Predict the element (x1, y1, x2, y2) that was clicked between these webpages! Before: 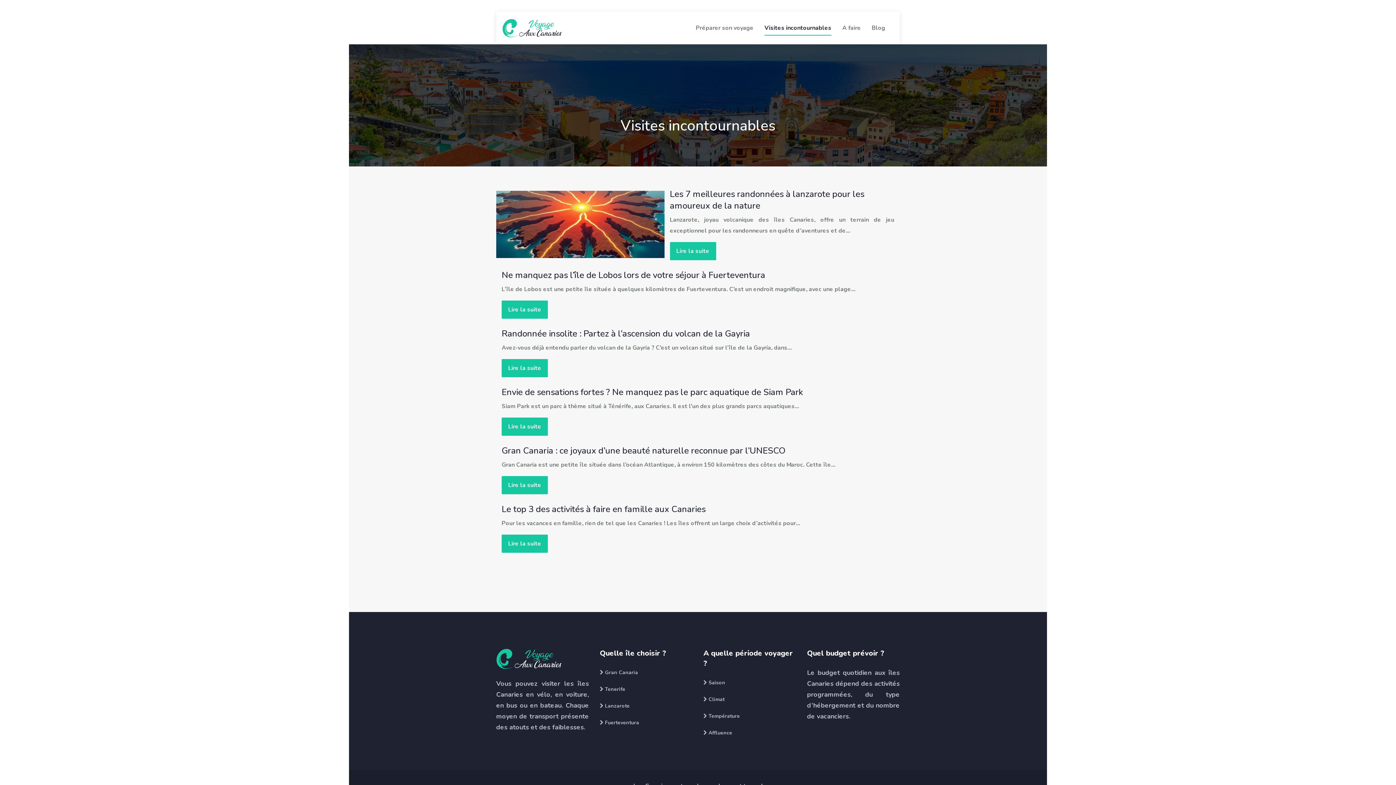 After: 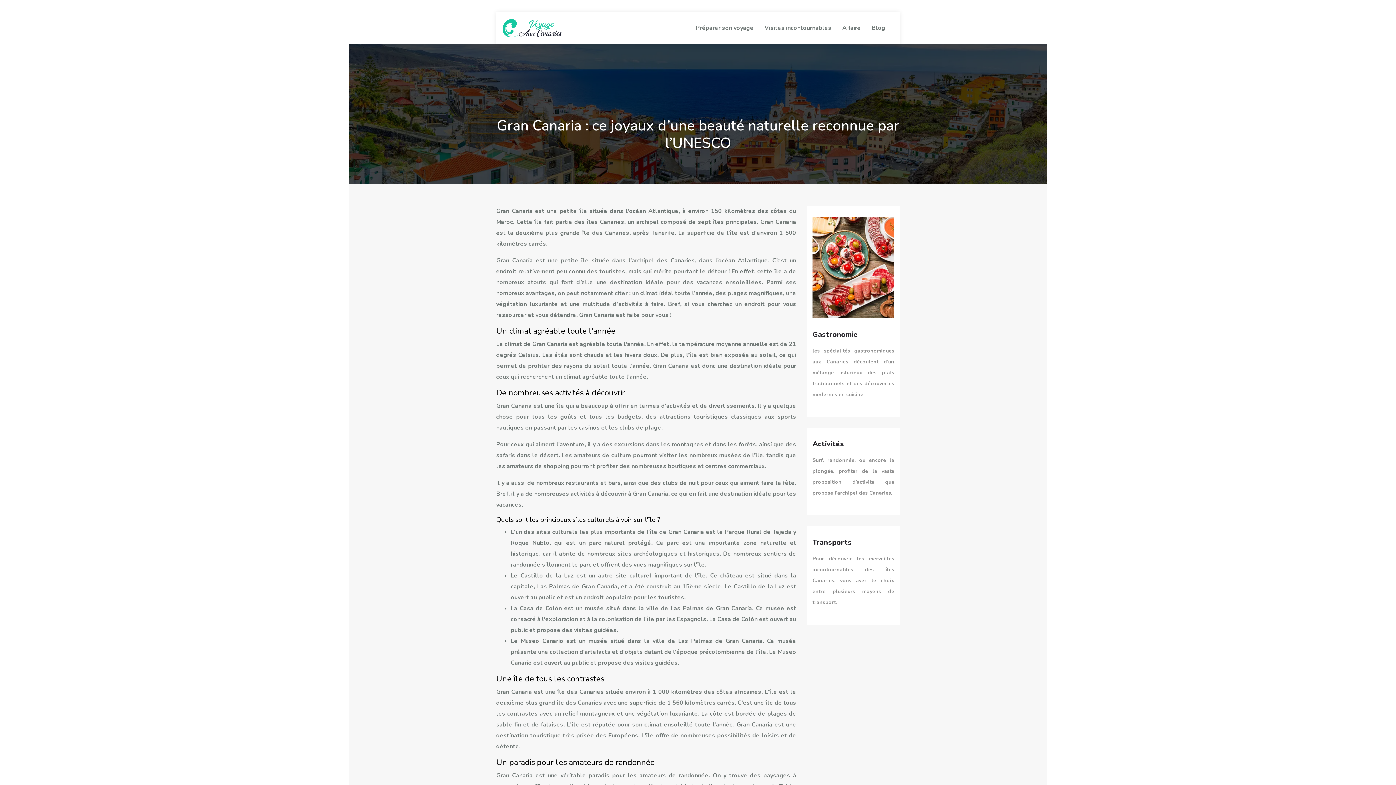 Action: bbox: (501, 445, 785, 456) label: Gran Canaria : ce joyaux d’une beauté naturelle reconnue par l’UNESCO